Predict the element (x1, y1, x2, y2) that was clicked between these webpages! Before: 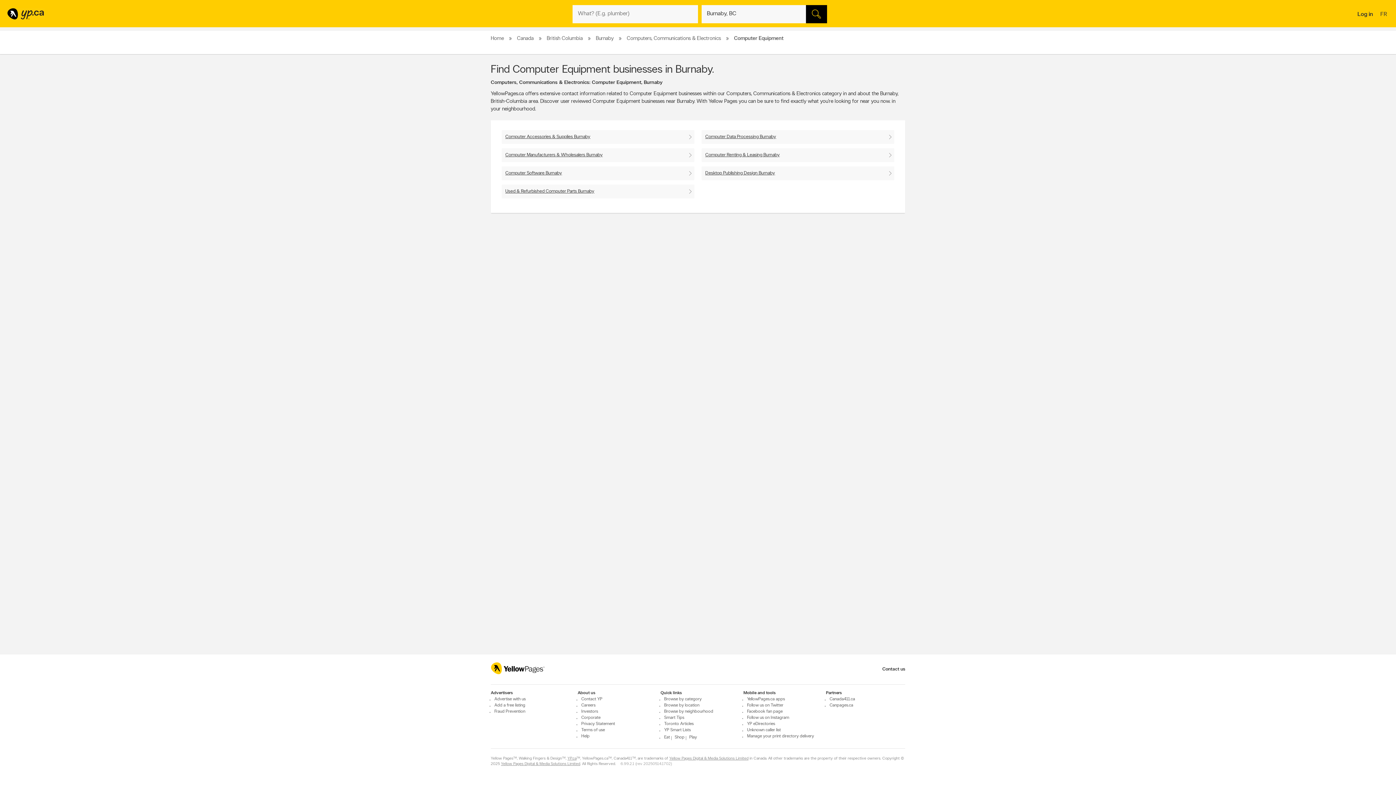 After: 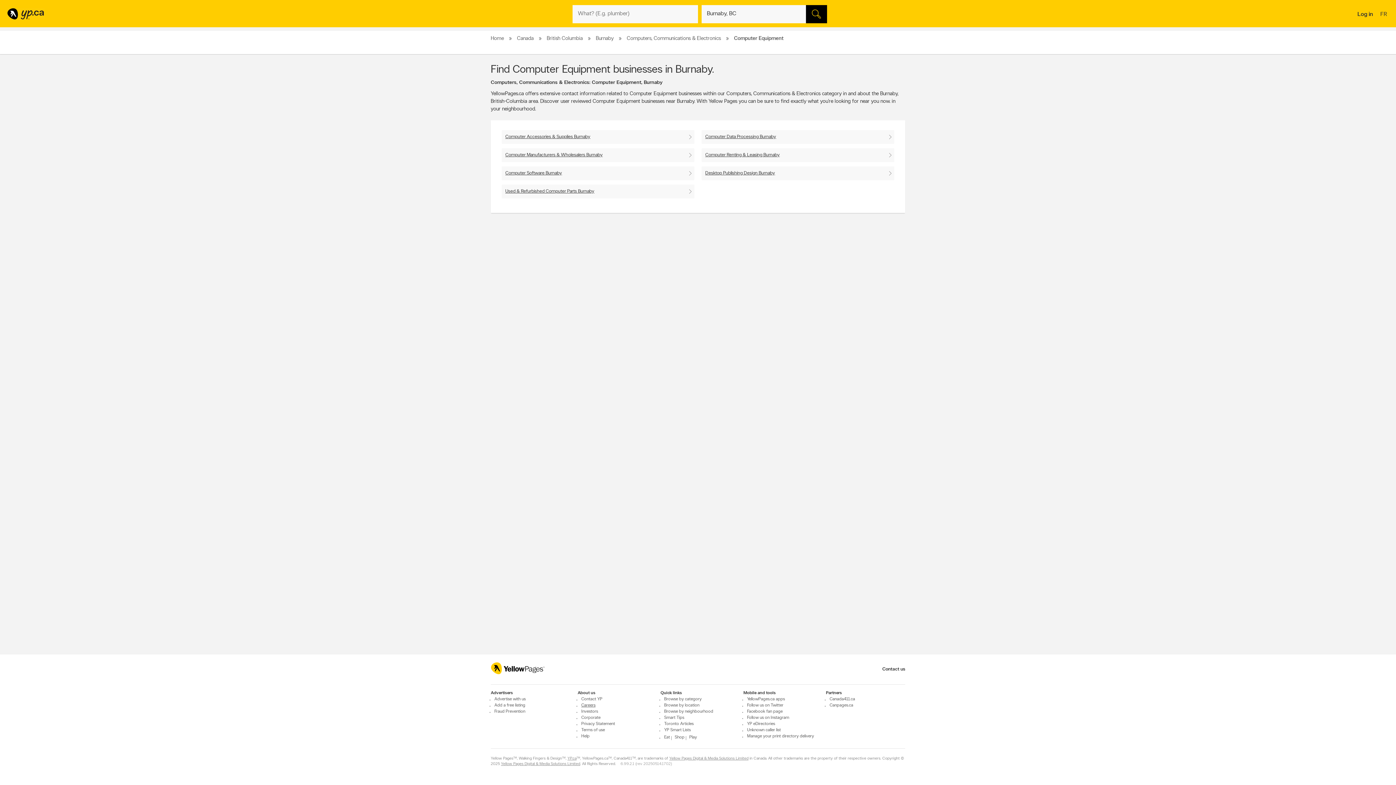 Action: label: Careers bbox: (577, 703, 657, 708)